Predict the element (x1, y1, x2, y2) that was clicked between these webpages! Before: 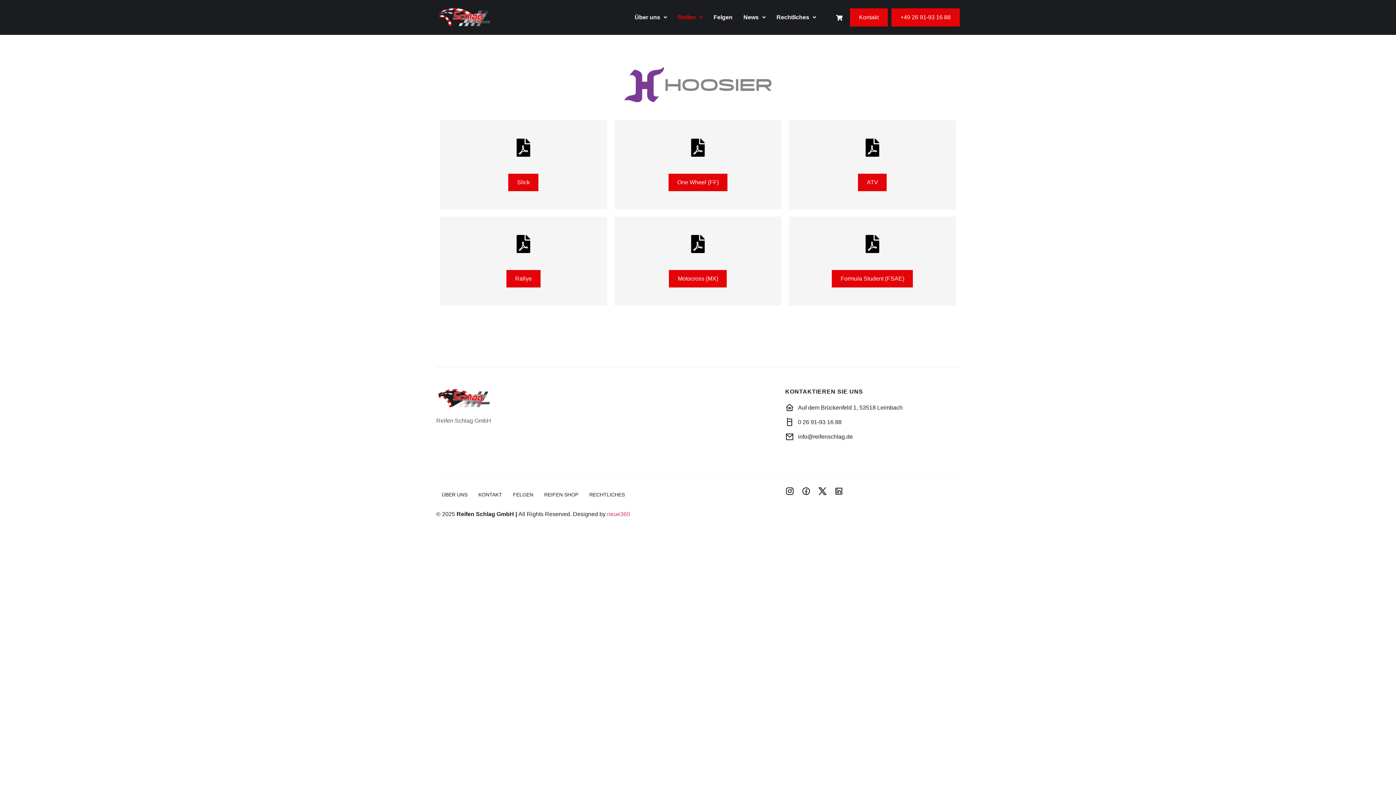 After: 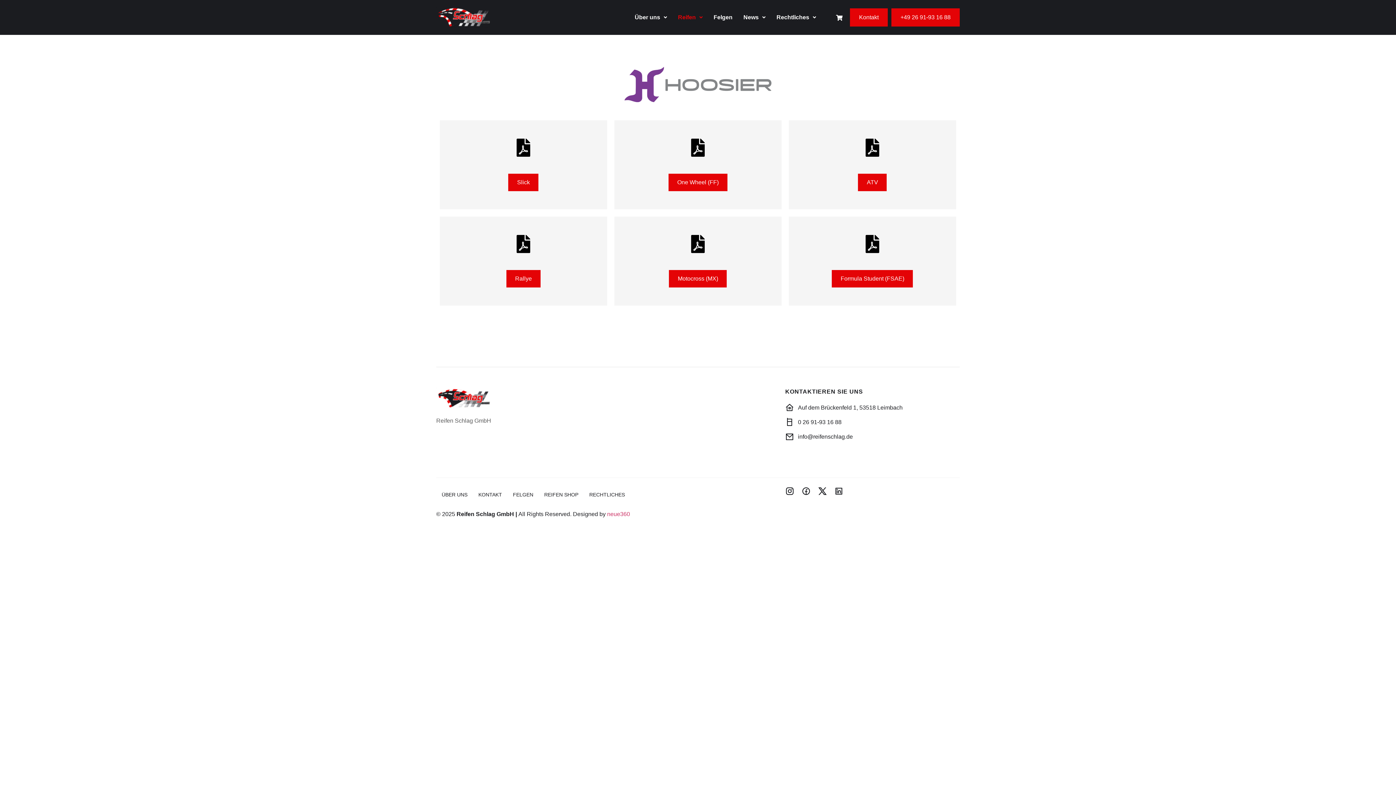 Action: label: info@reifenschlag.de bbox: (785, 432, 959, 441)